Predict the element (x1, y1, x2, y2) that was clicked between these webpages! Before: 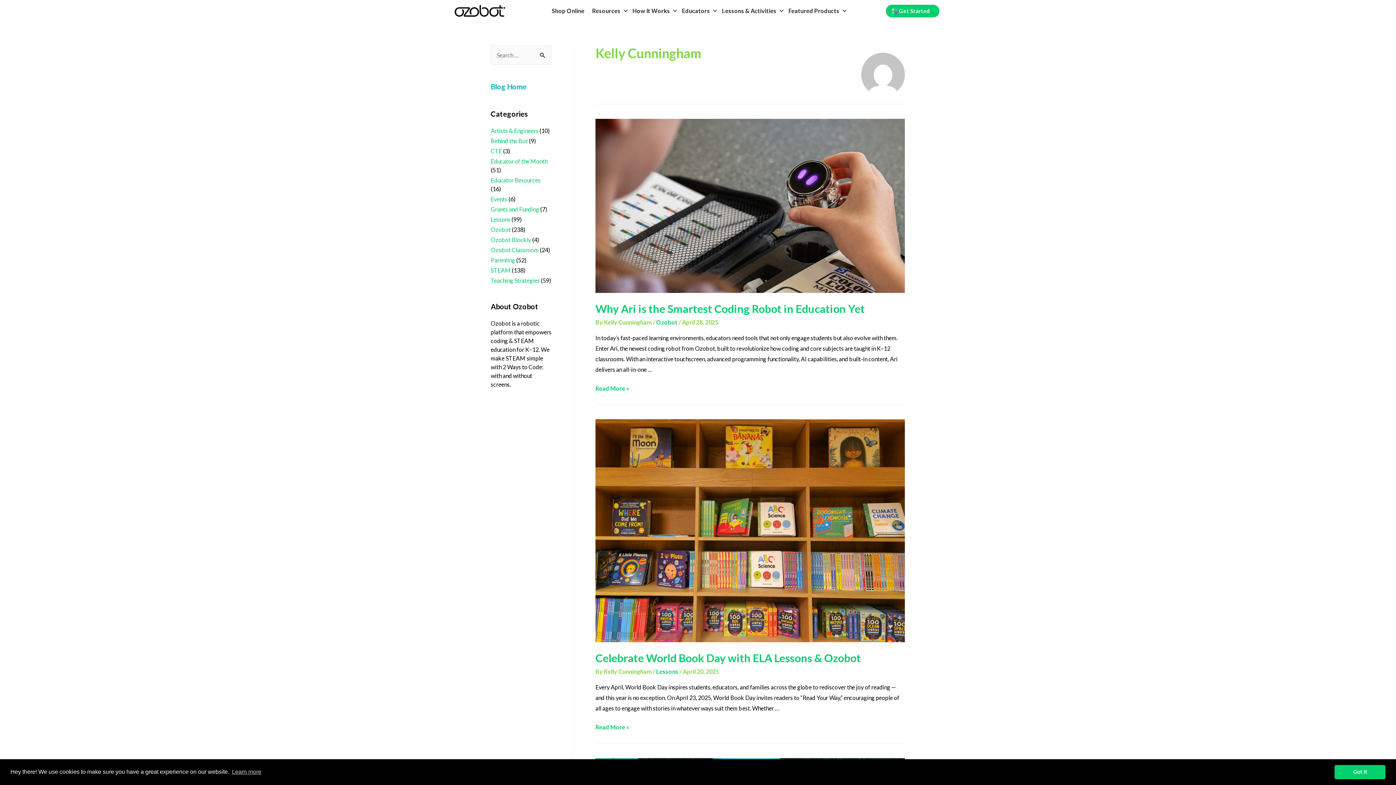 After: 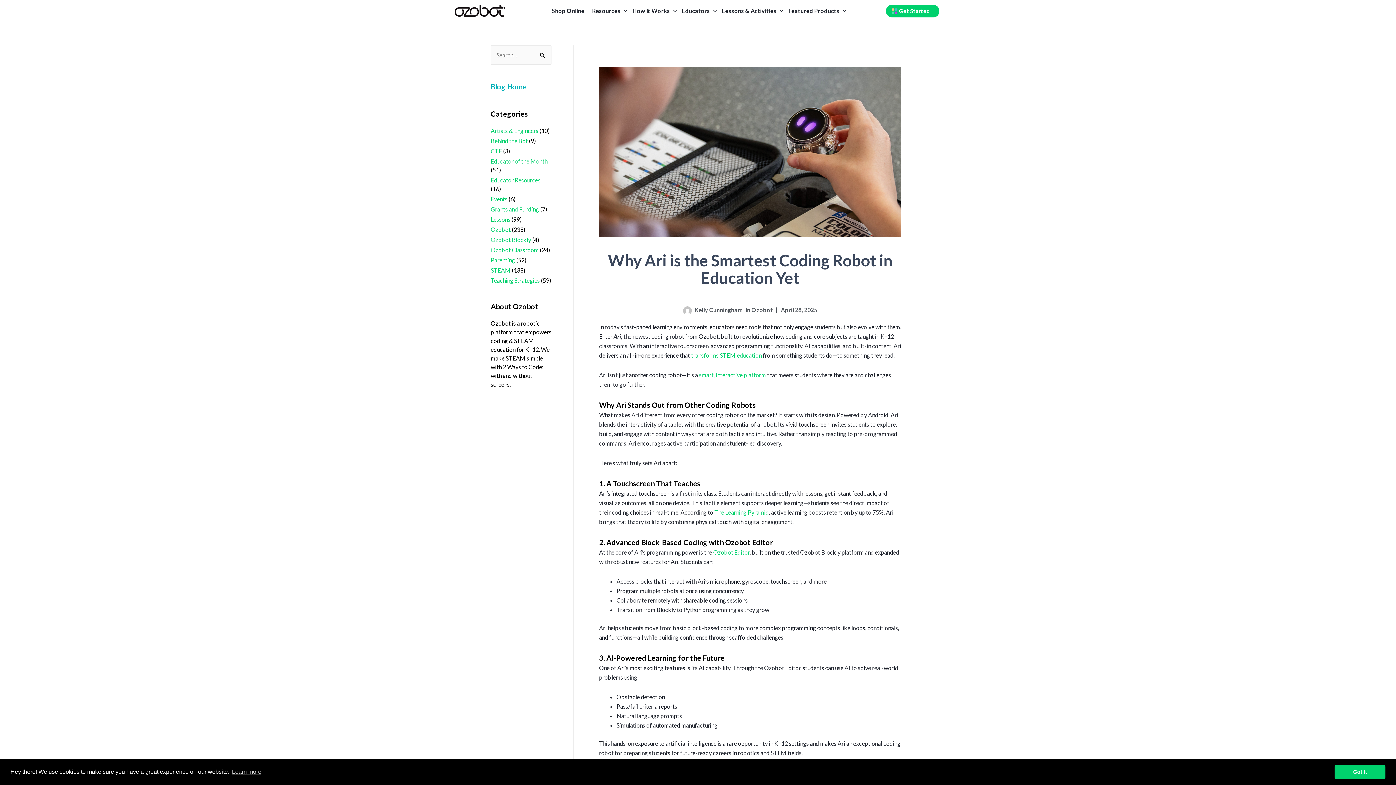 Action: label: Why Ari is the Smartest Coding Robot in Education Yet
Read More » bbox: (595, 384, 629, 391)